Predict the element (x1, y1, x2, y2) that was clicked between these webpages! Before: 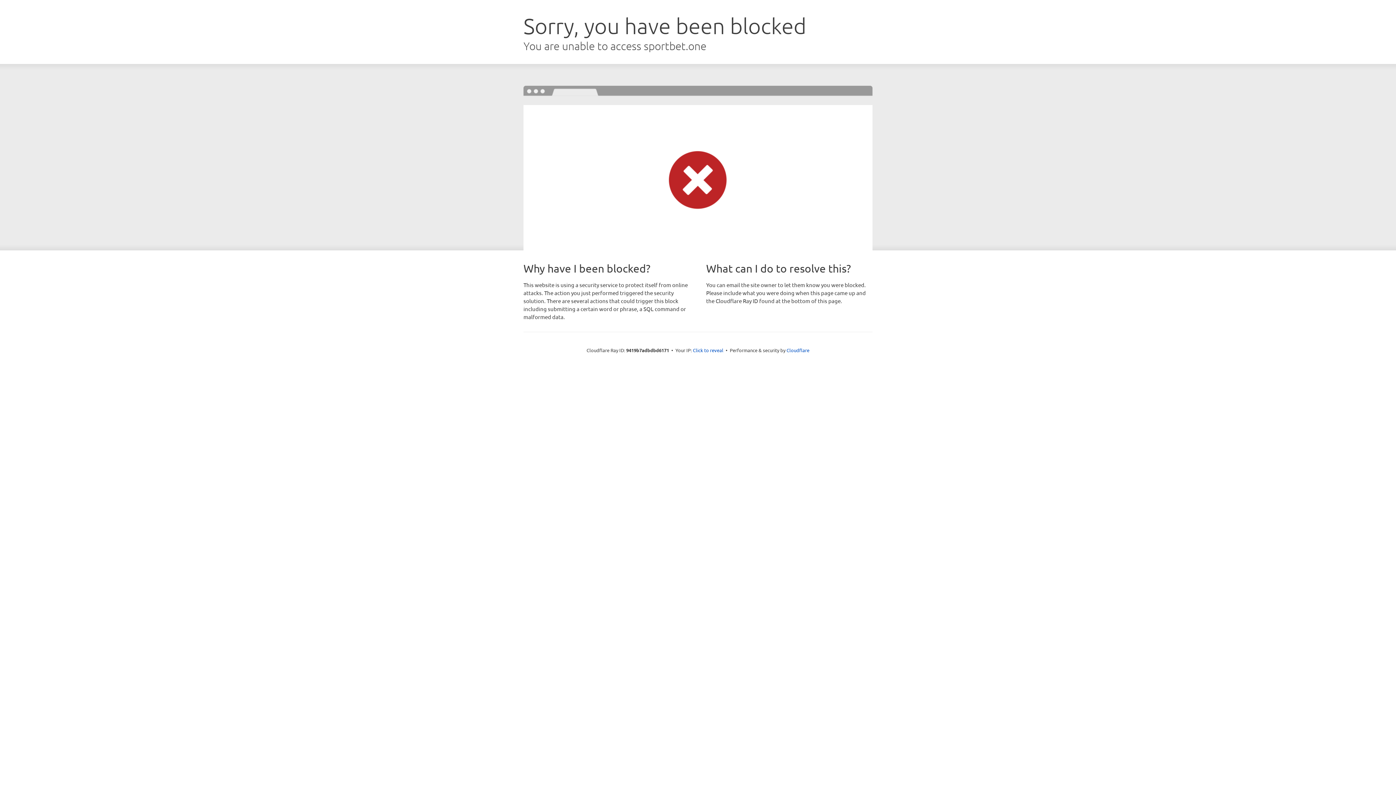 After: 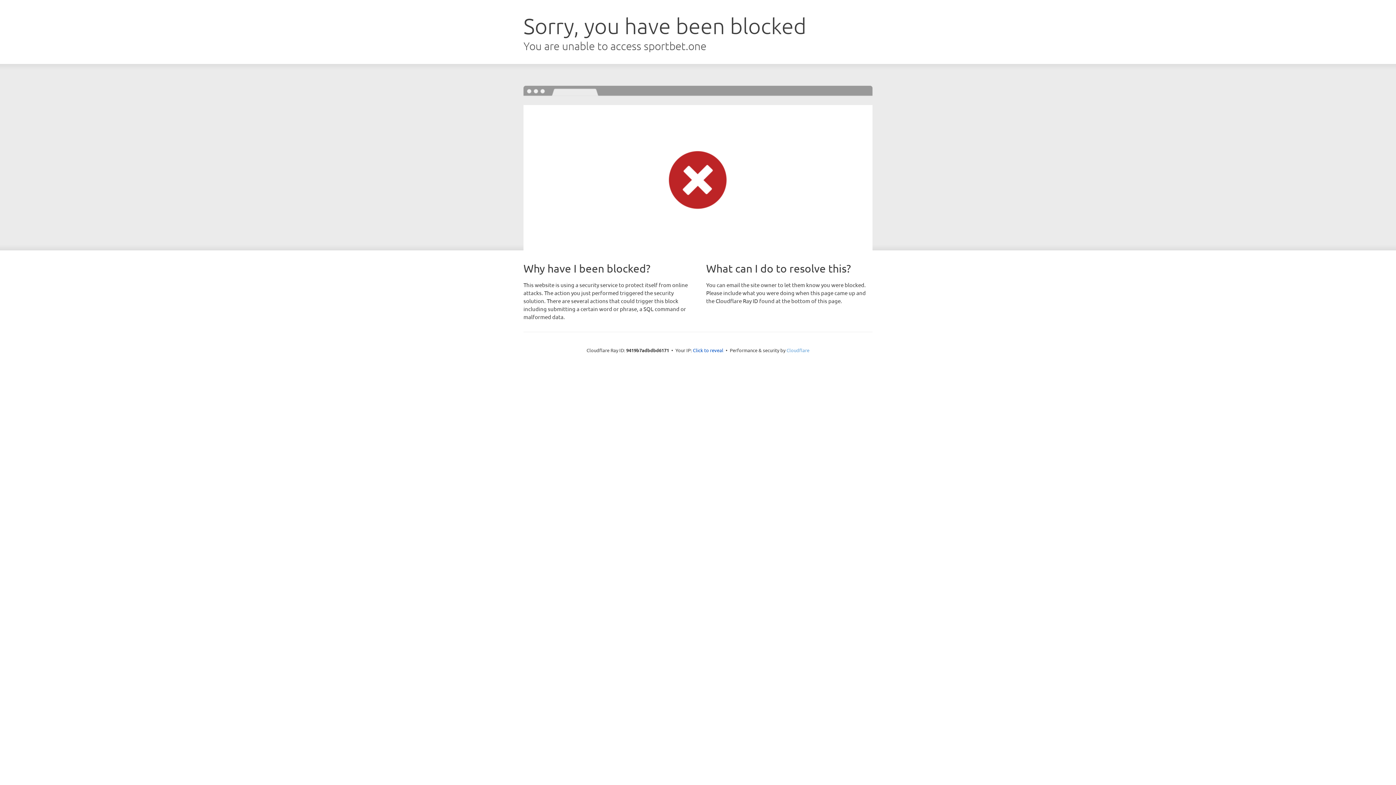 Action: bbox: (786, 347, 809, 353) label: Cloudflare